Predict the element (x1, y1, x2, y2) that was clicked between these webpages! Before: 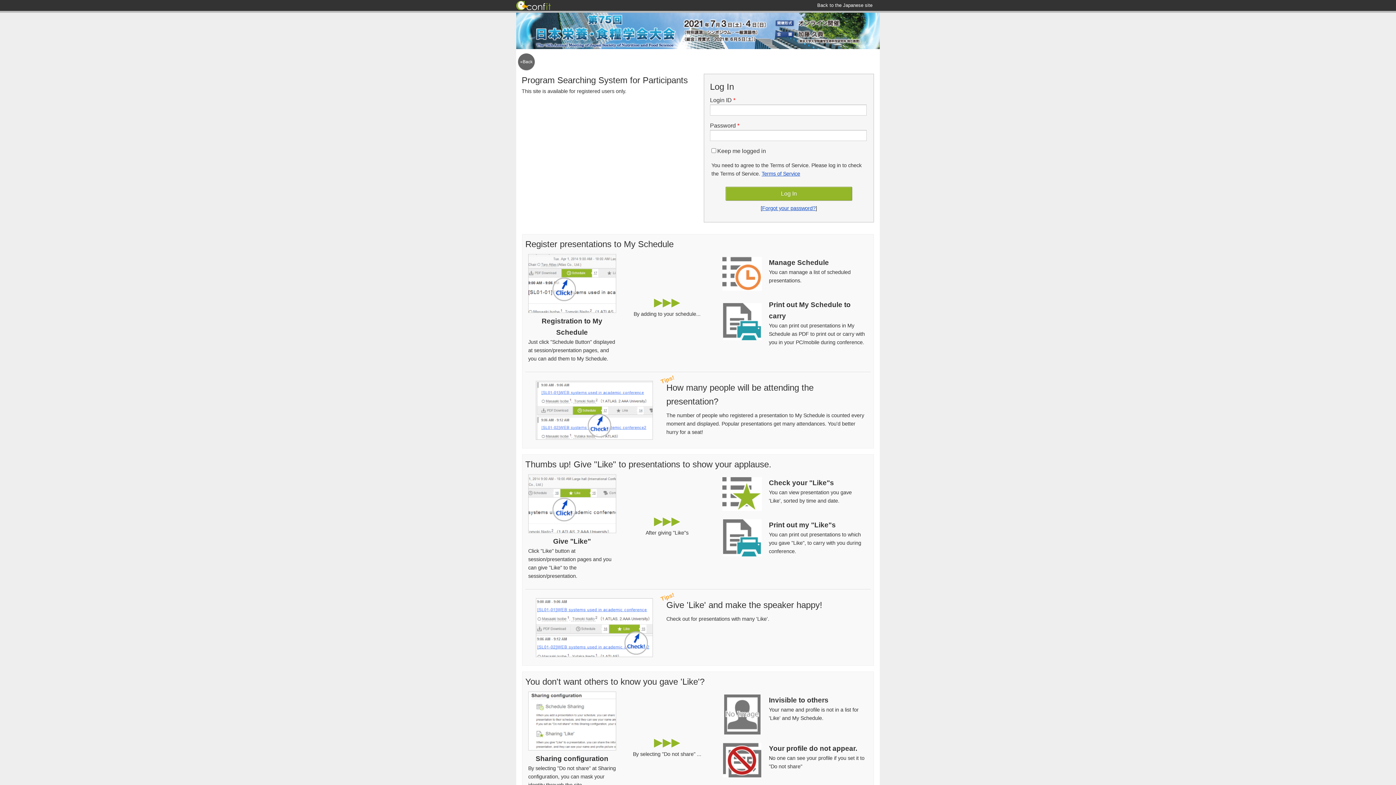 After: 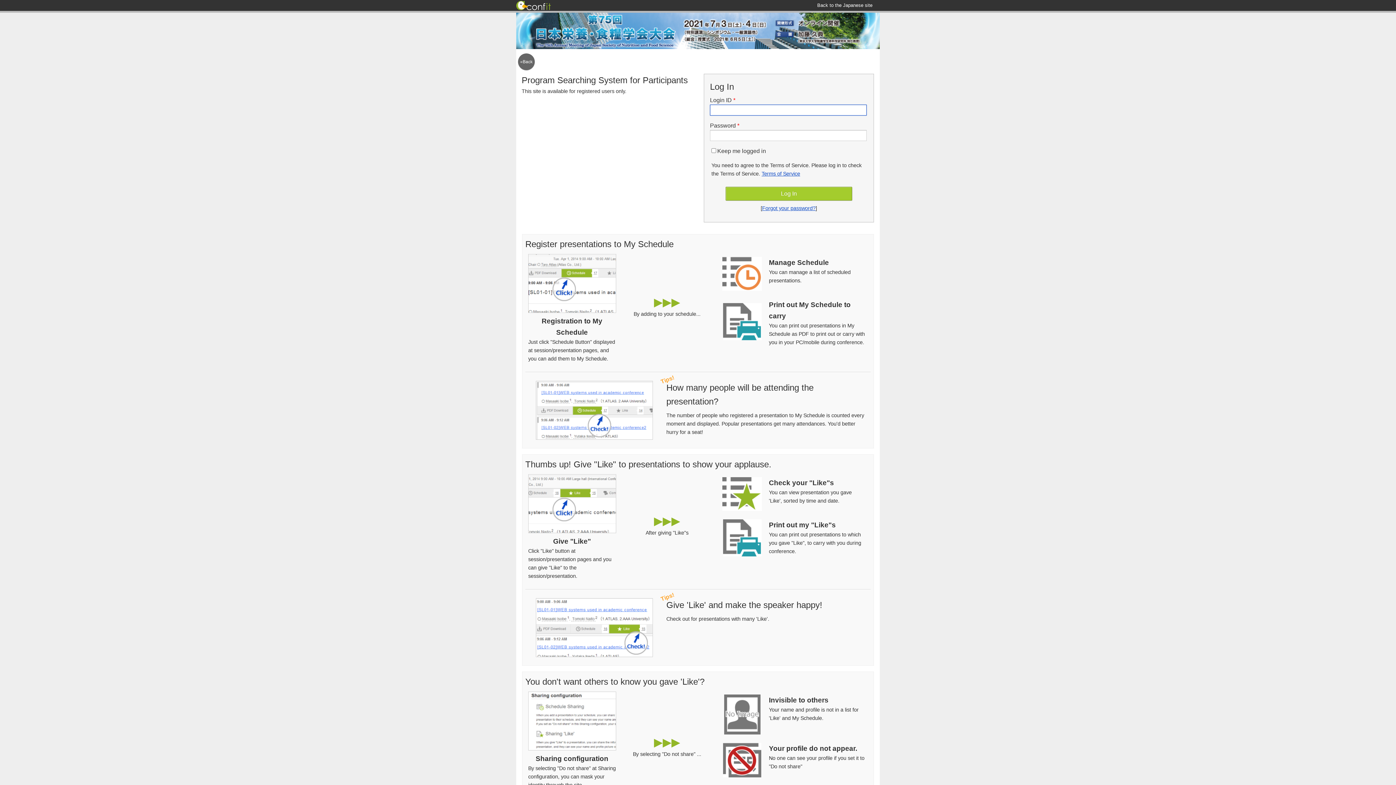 Action: bbox: (725, 186, 852, 200) label: Log In